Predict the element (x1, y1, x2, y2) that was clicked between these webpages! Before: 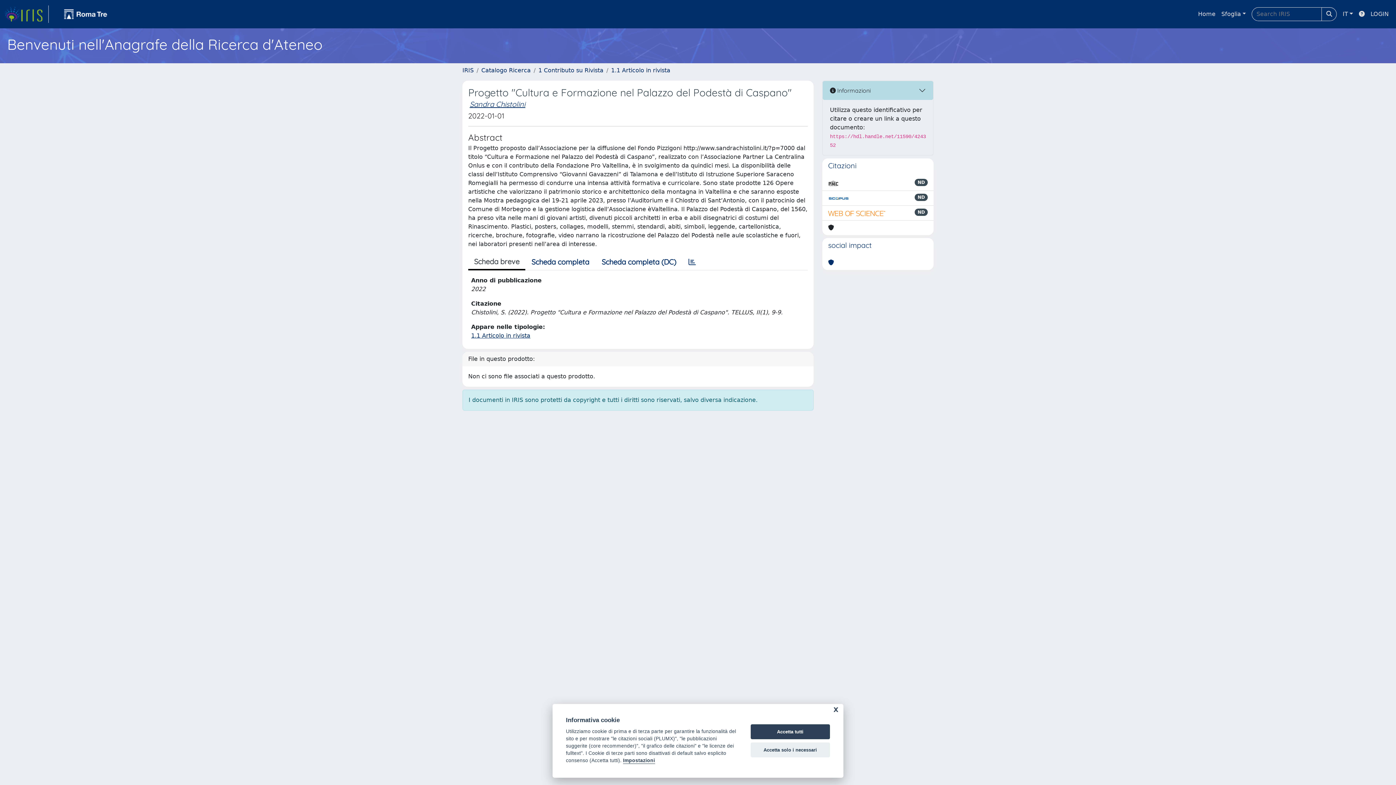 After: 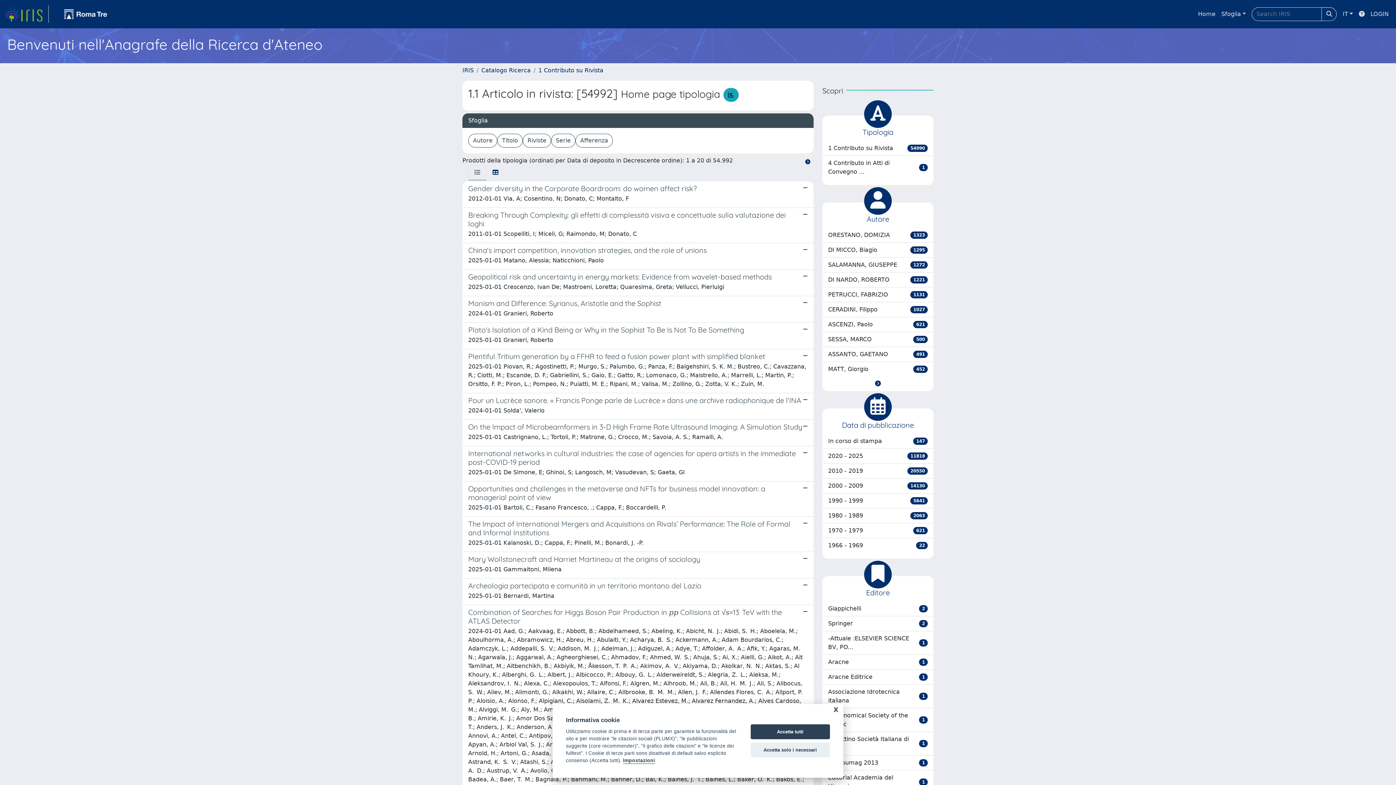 Action: label: 1.1 Articolo in rivista bbox: (471, 332, 530, 339)